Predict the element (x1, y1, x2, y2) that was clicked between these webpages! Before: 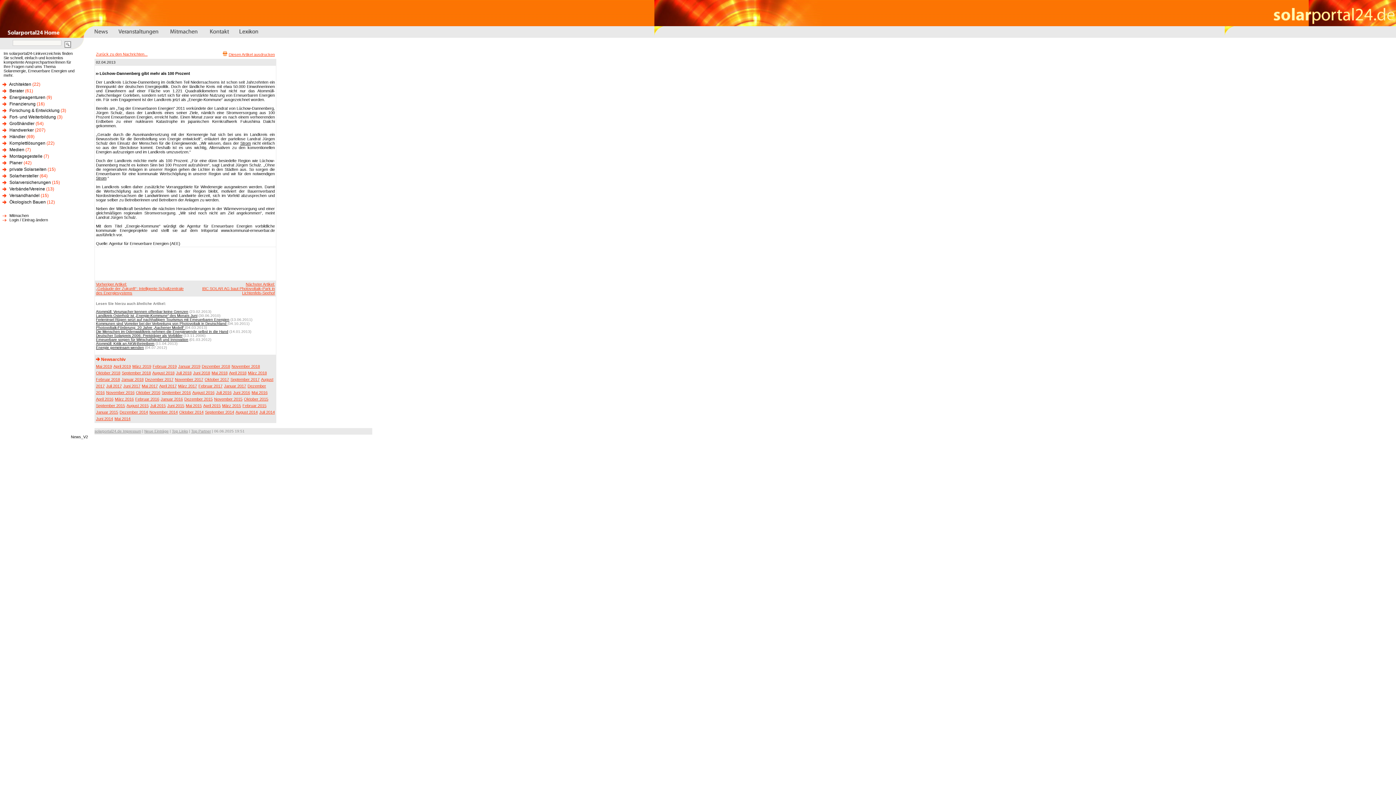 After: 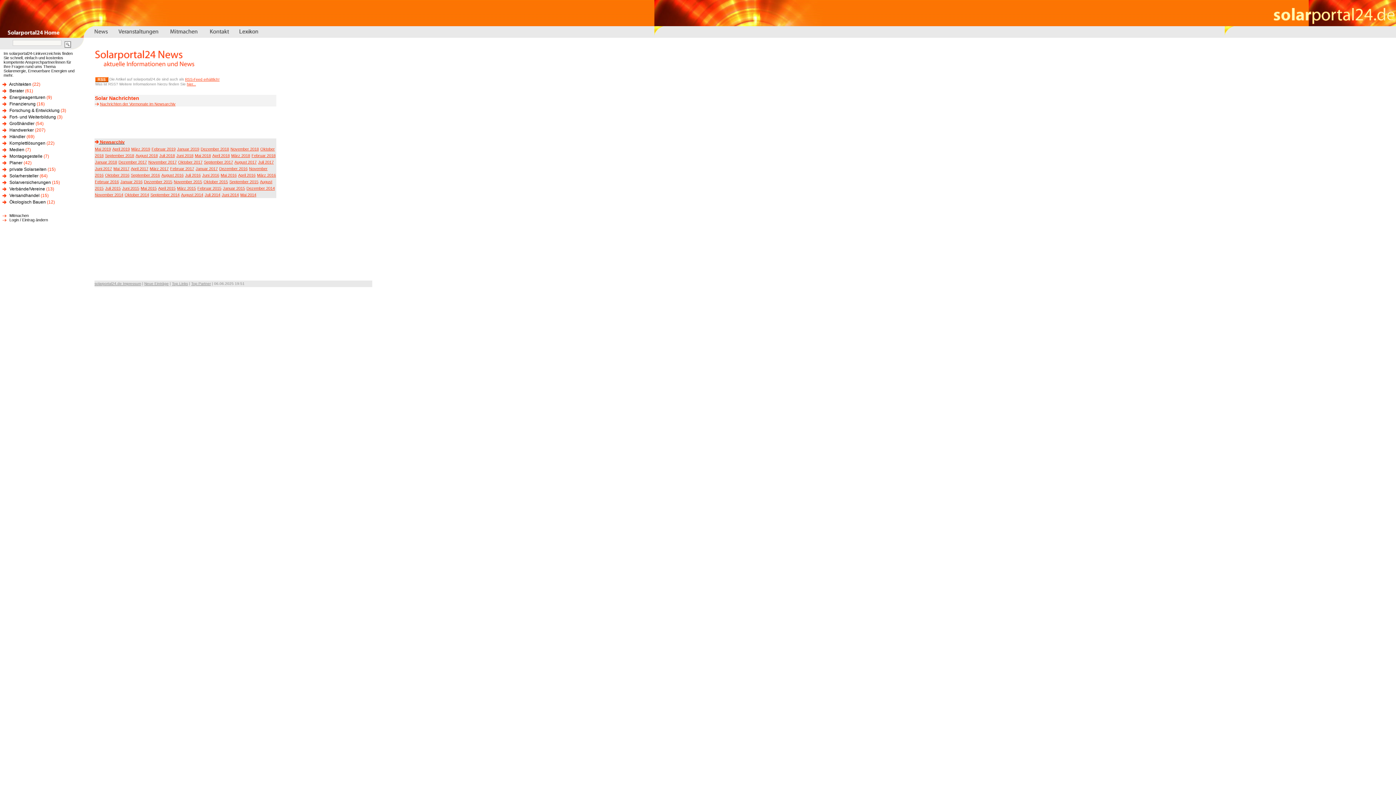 Action: label: September 2017 bbox: (230, 377, 259, 381)